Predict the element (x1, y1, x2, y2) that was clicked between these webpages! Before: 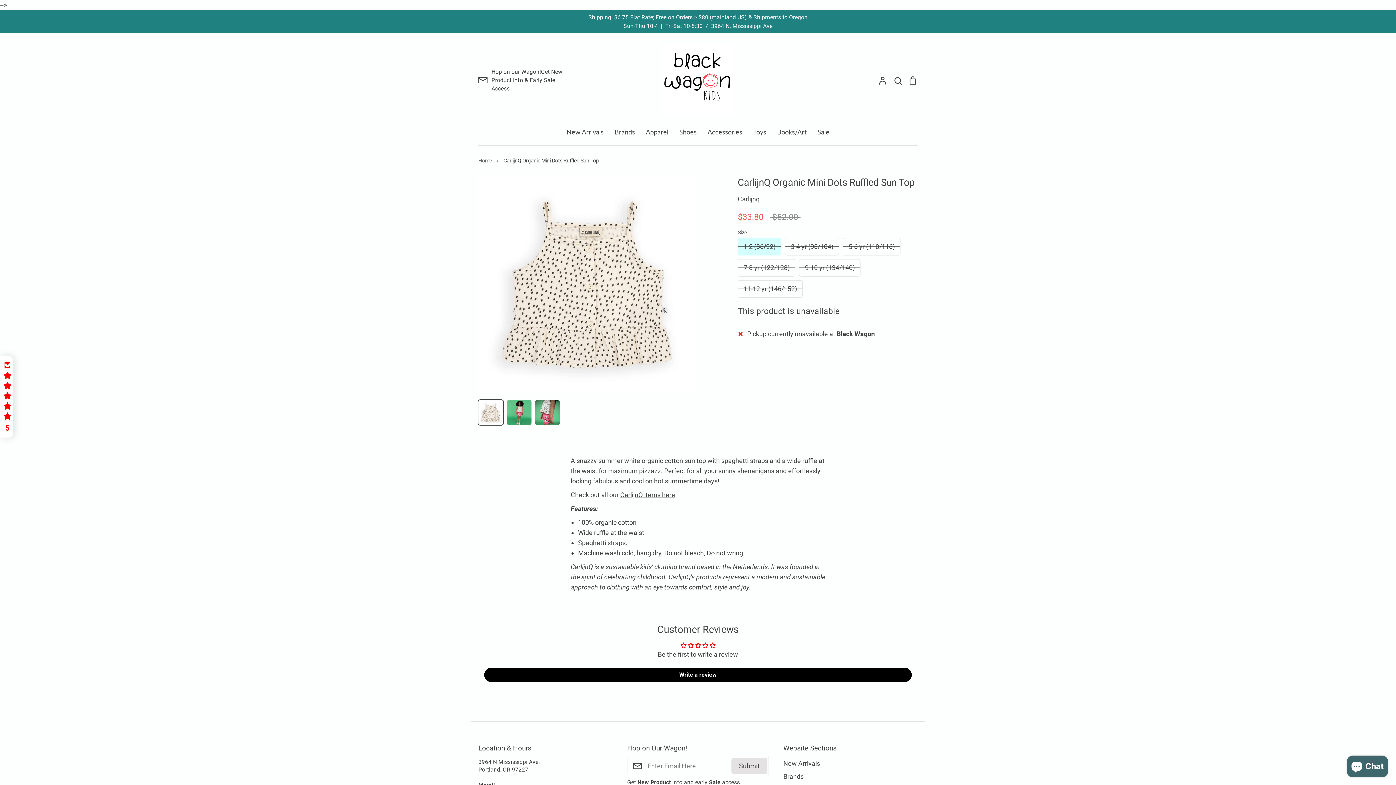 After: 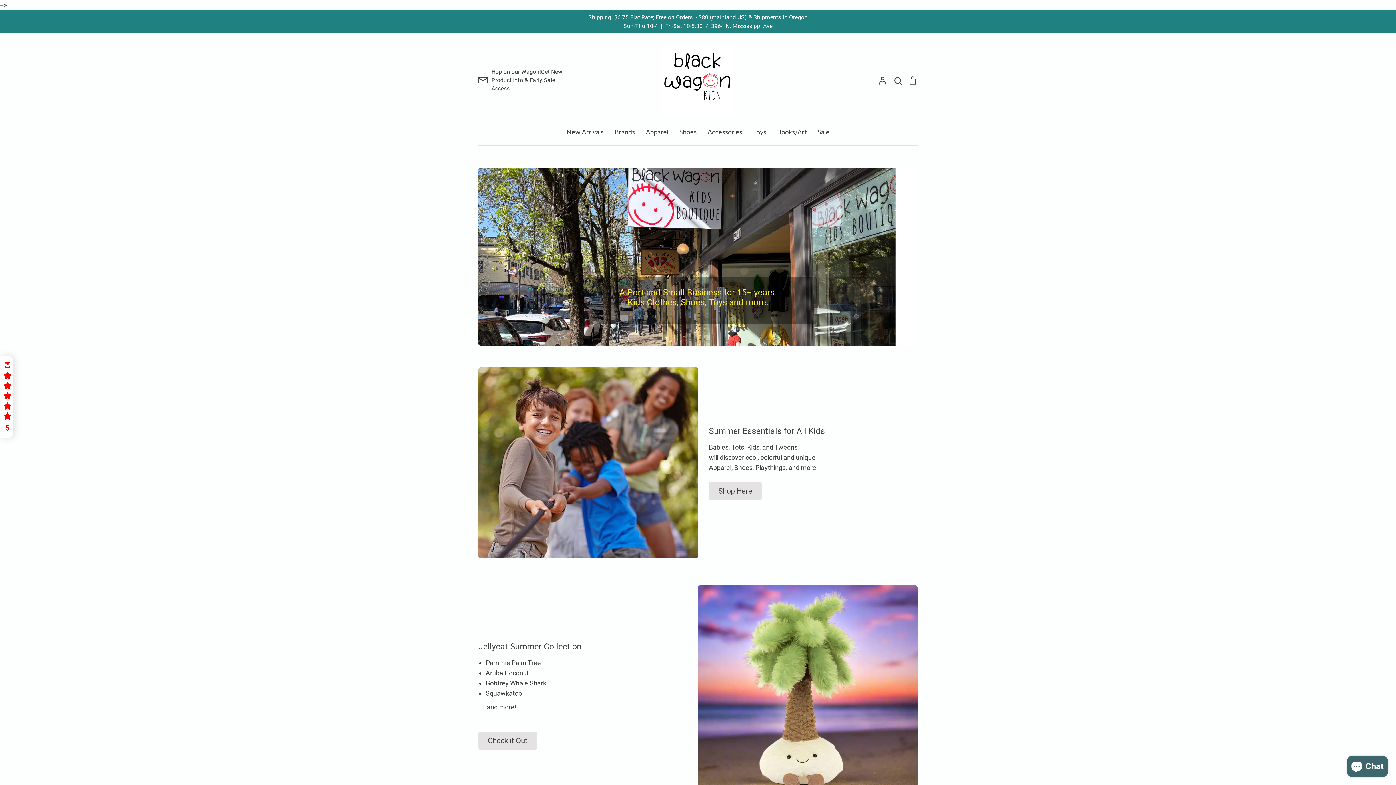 Action: bbox: (661, 44, 734, 116)